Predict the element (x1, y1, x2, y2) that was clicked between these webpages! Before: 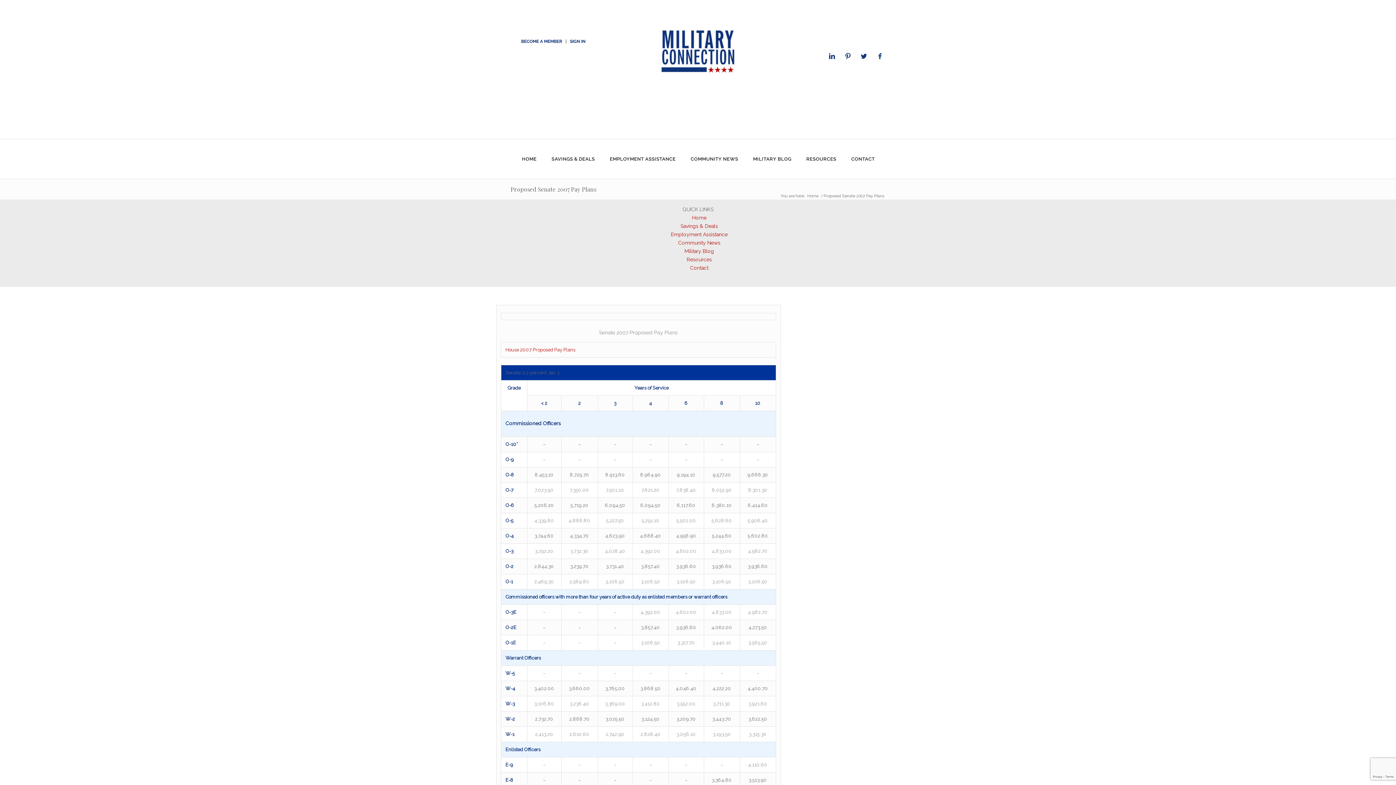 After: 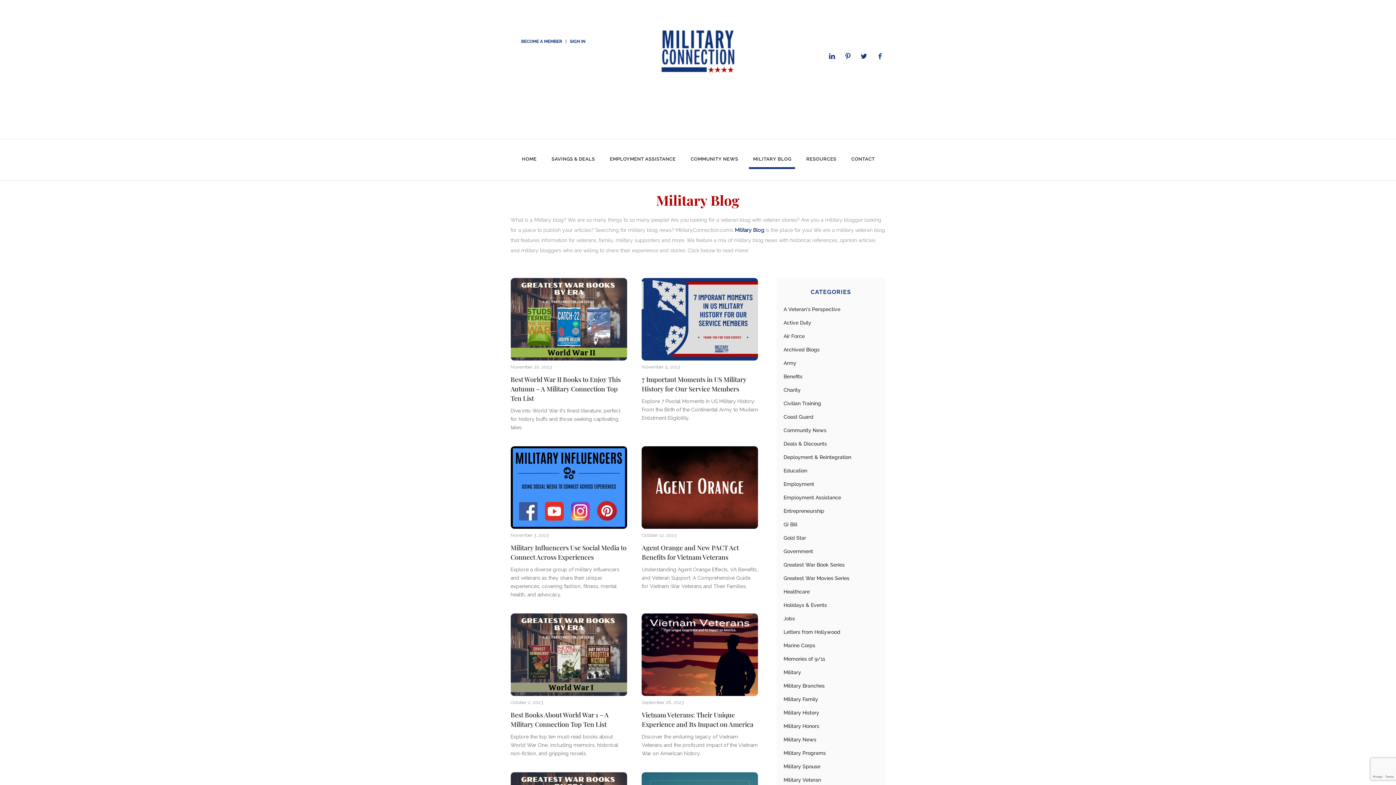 Action: label: MILITARY BLOG bbox: (748, 156, 795, 161)